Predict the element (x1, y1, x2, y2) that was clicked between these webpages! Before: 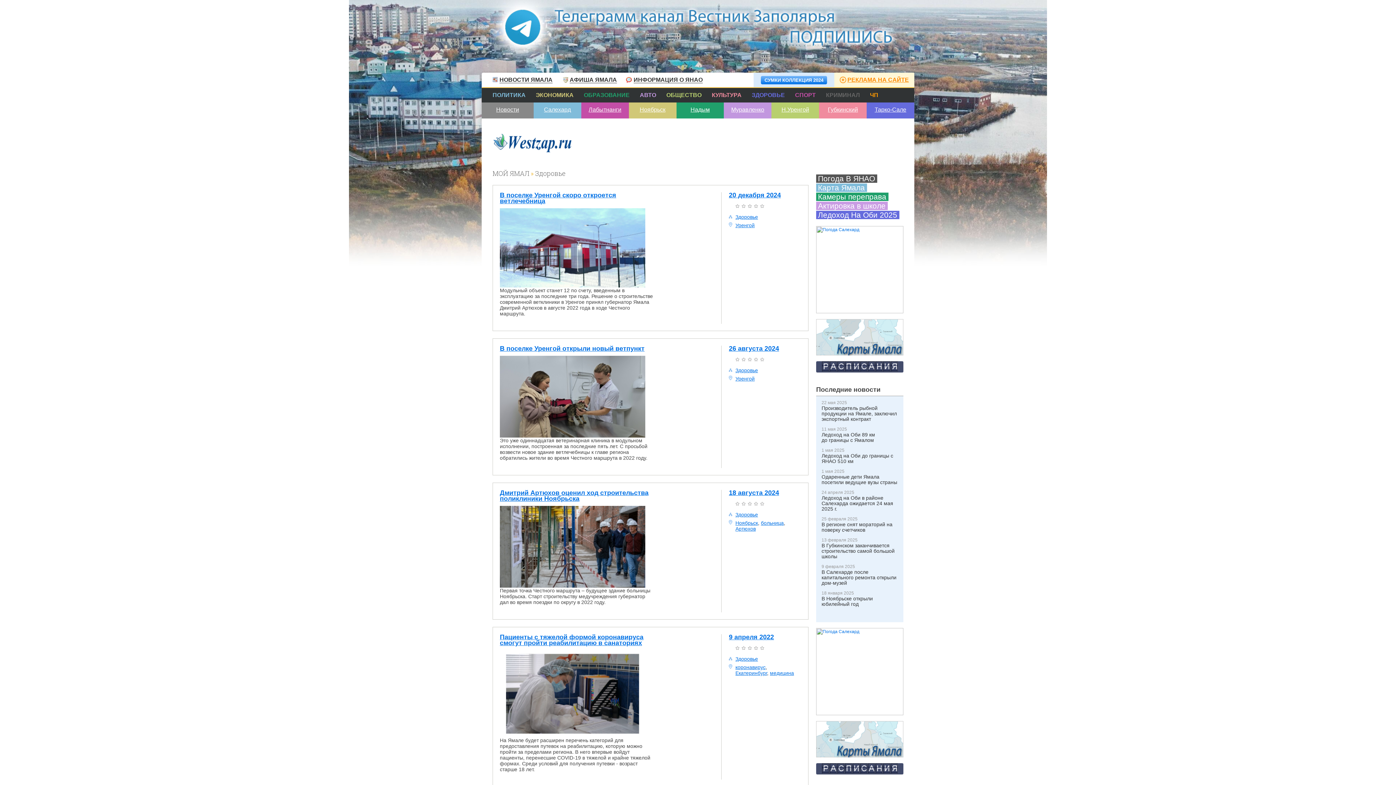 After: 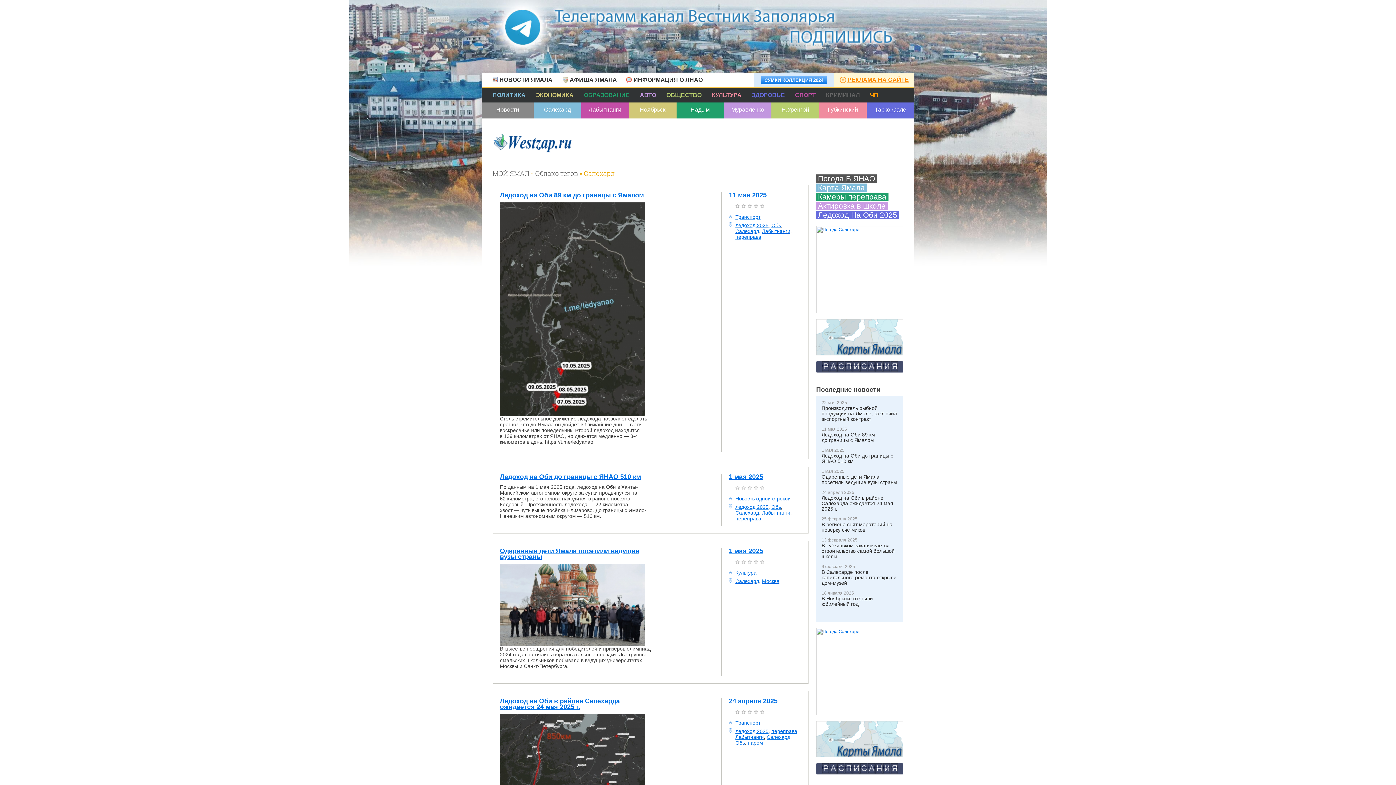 Action: bbox: (533, 102, 581, 112) label: Салехард